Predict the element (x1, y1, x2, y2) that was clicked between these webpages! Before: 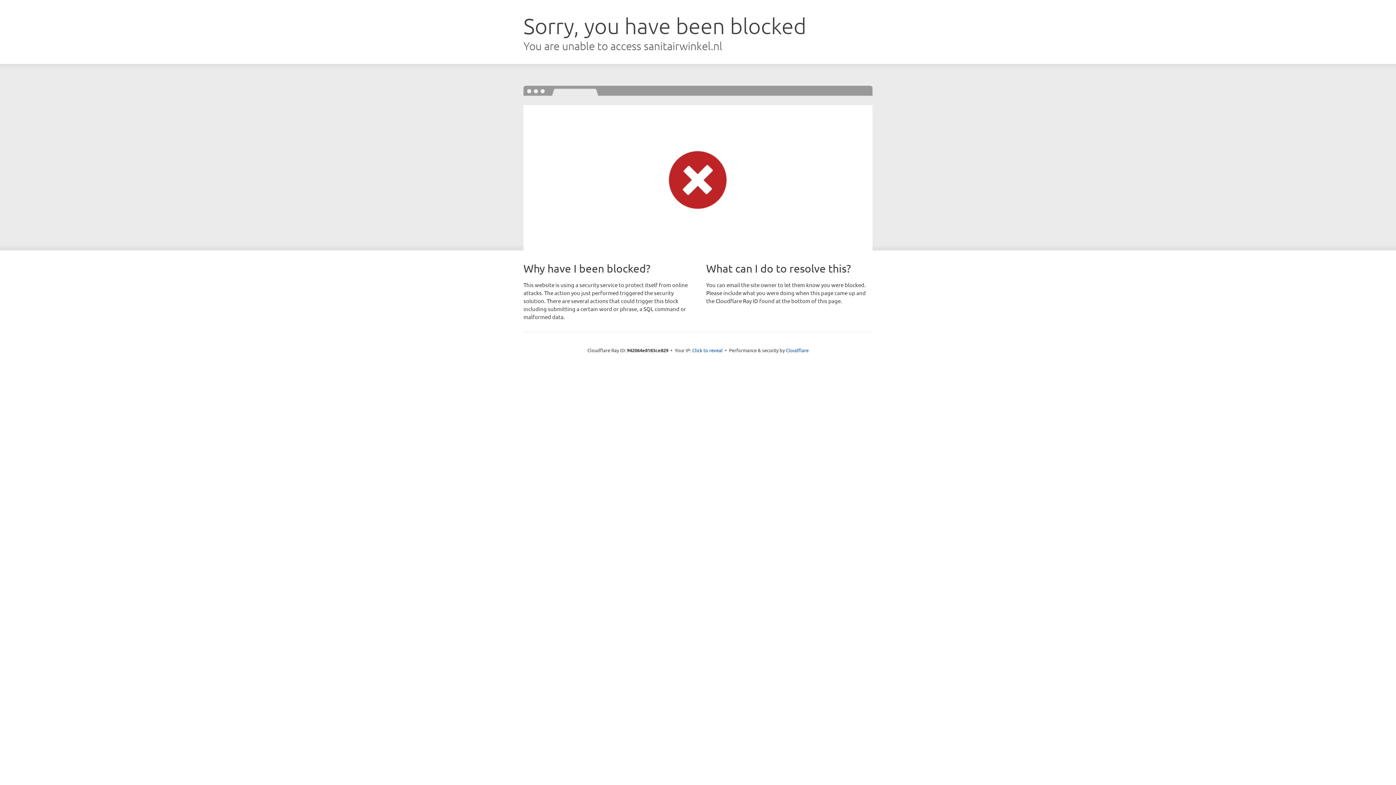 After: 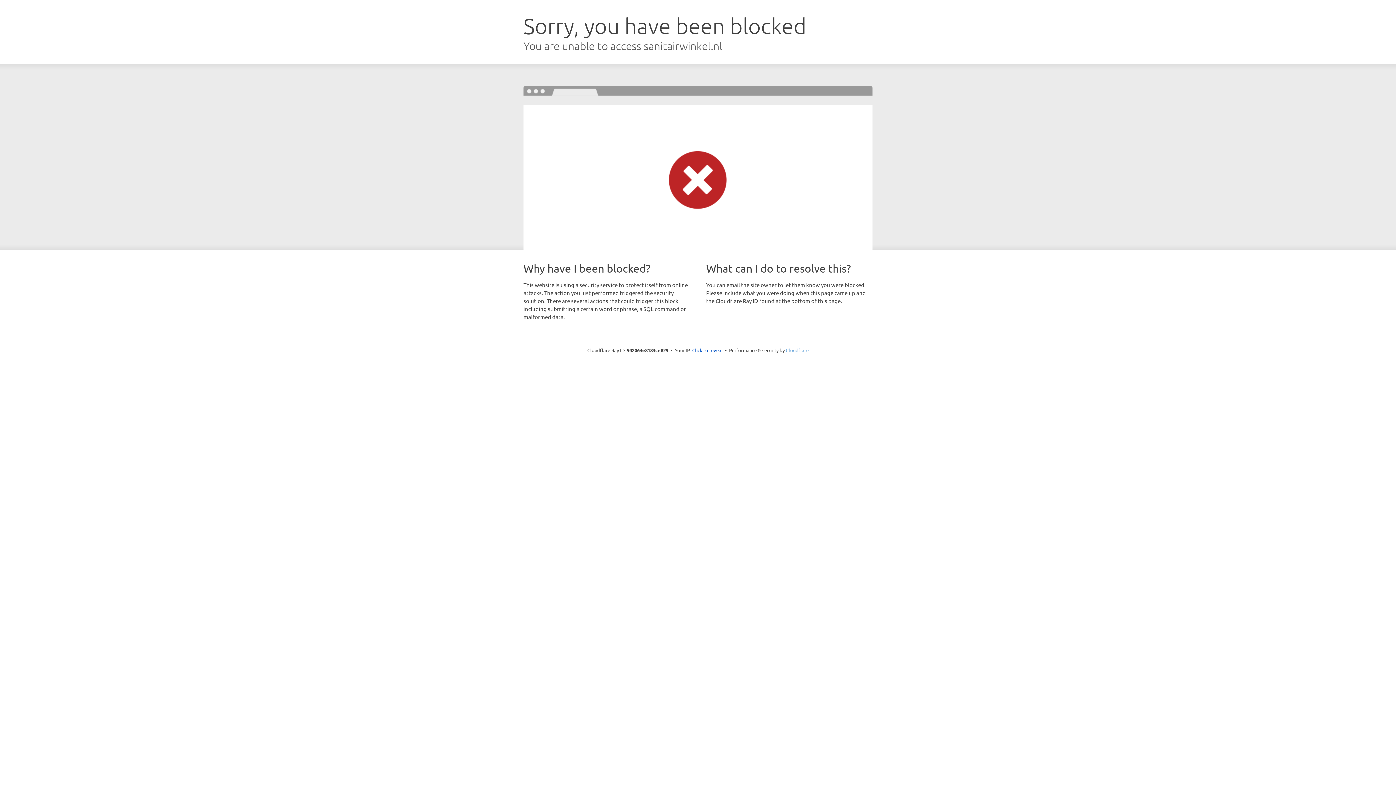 Action: label: Cloudflare bbox: (786, 347, 808, 353)